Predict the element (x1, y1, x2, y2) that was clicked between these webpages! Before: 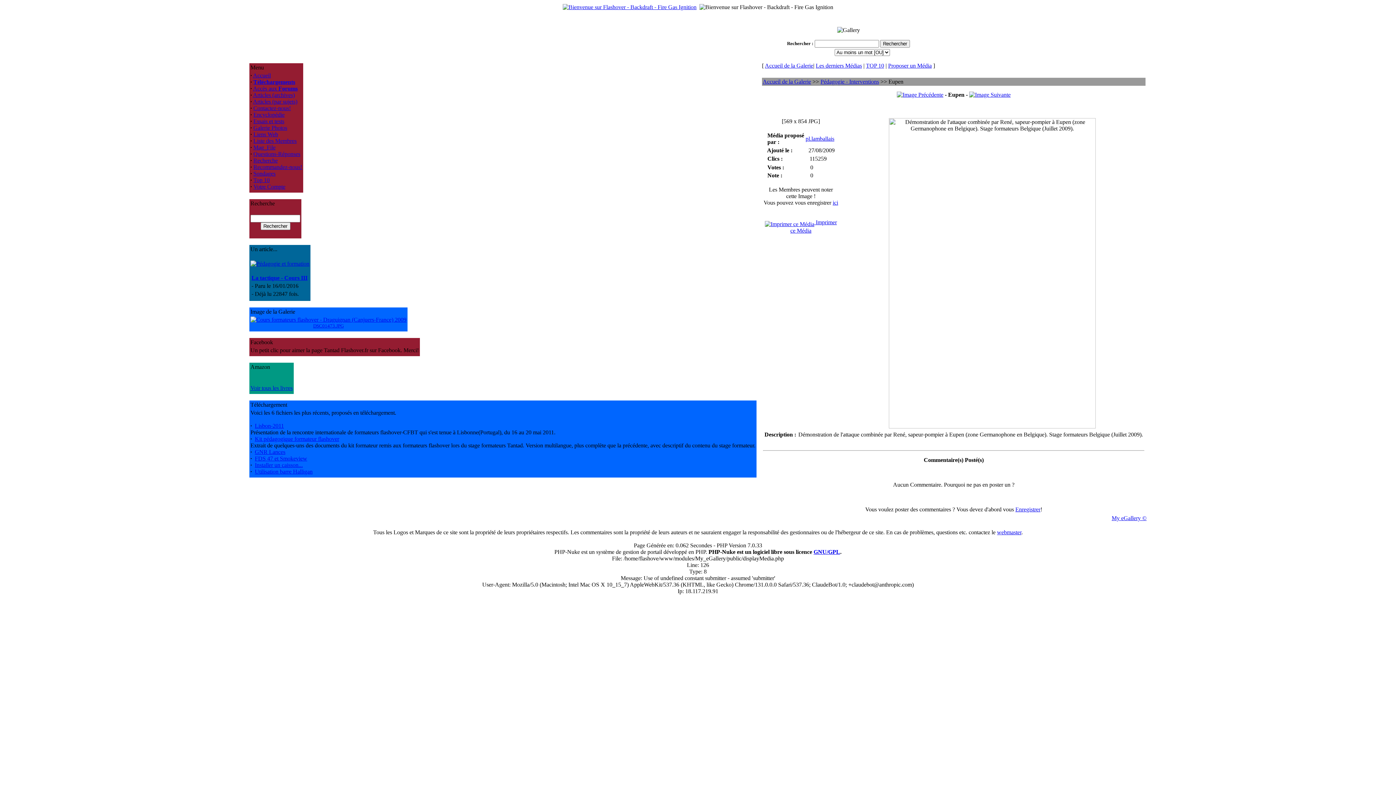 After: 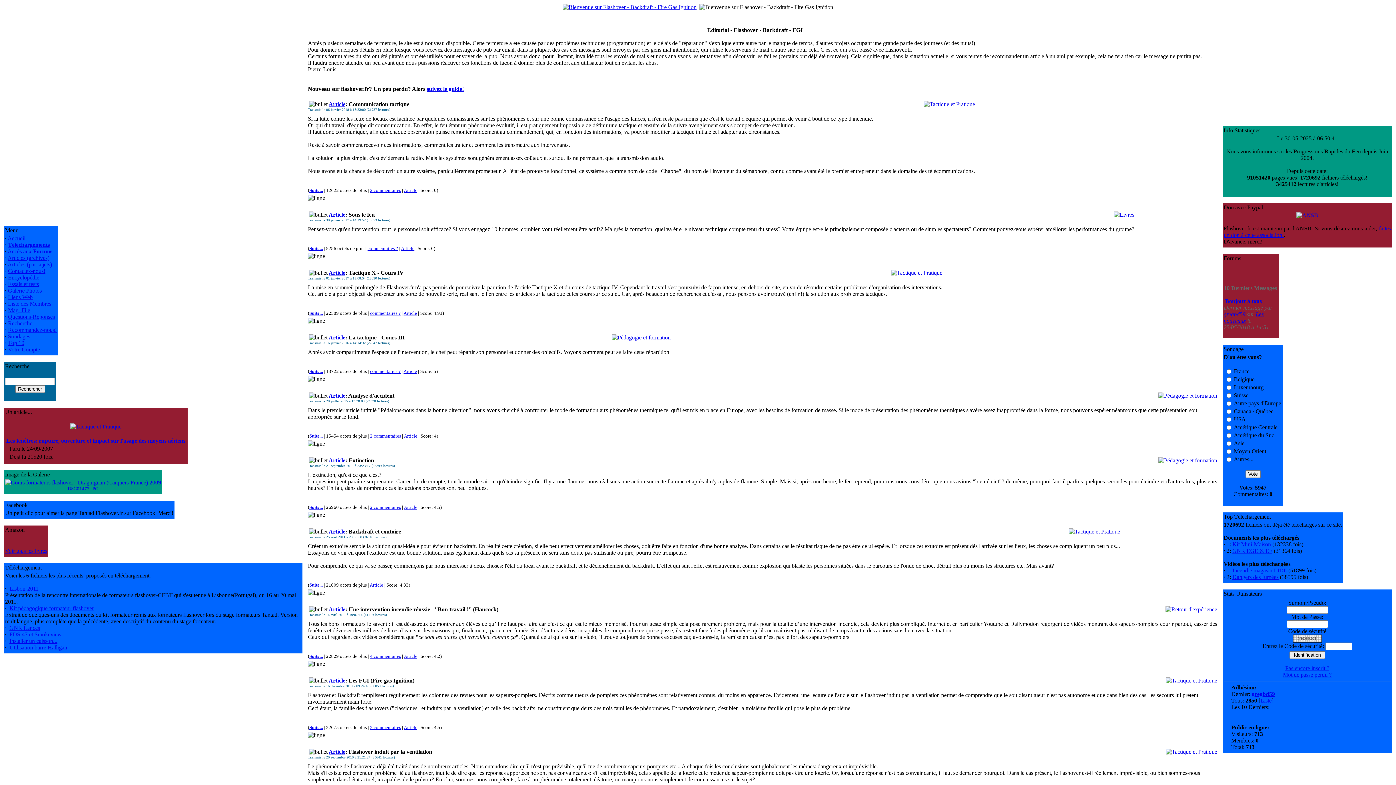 Action: label: Accueil bbox: (253, 72, 270, 78)